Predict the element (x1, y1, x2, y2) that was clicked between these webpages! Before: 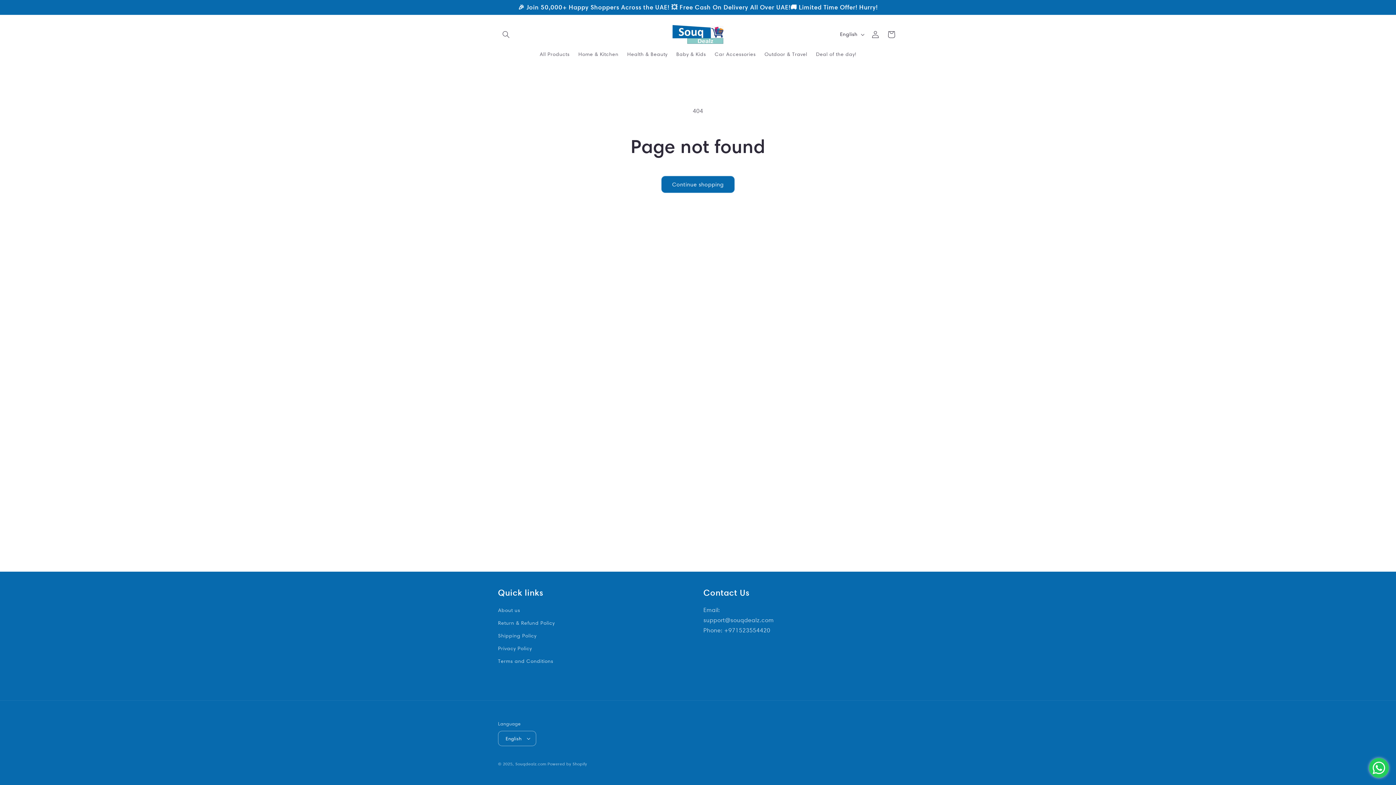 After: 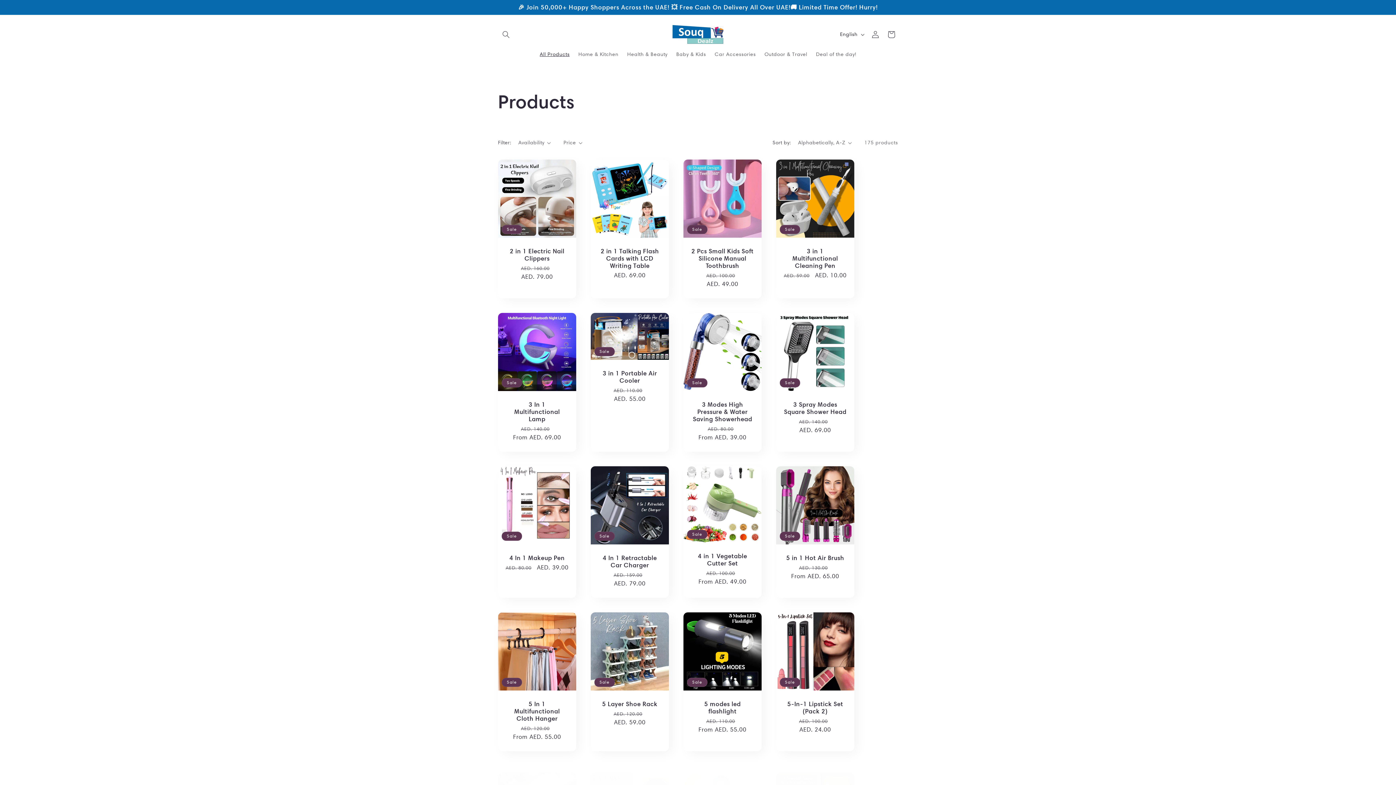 Action: label: All Products bbox: (535, 46, 574, 61)